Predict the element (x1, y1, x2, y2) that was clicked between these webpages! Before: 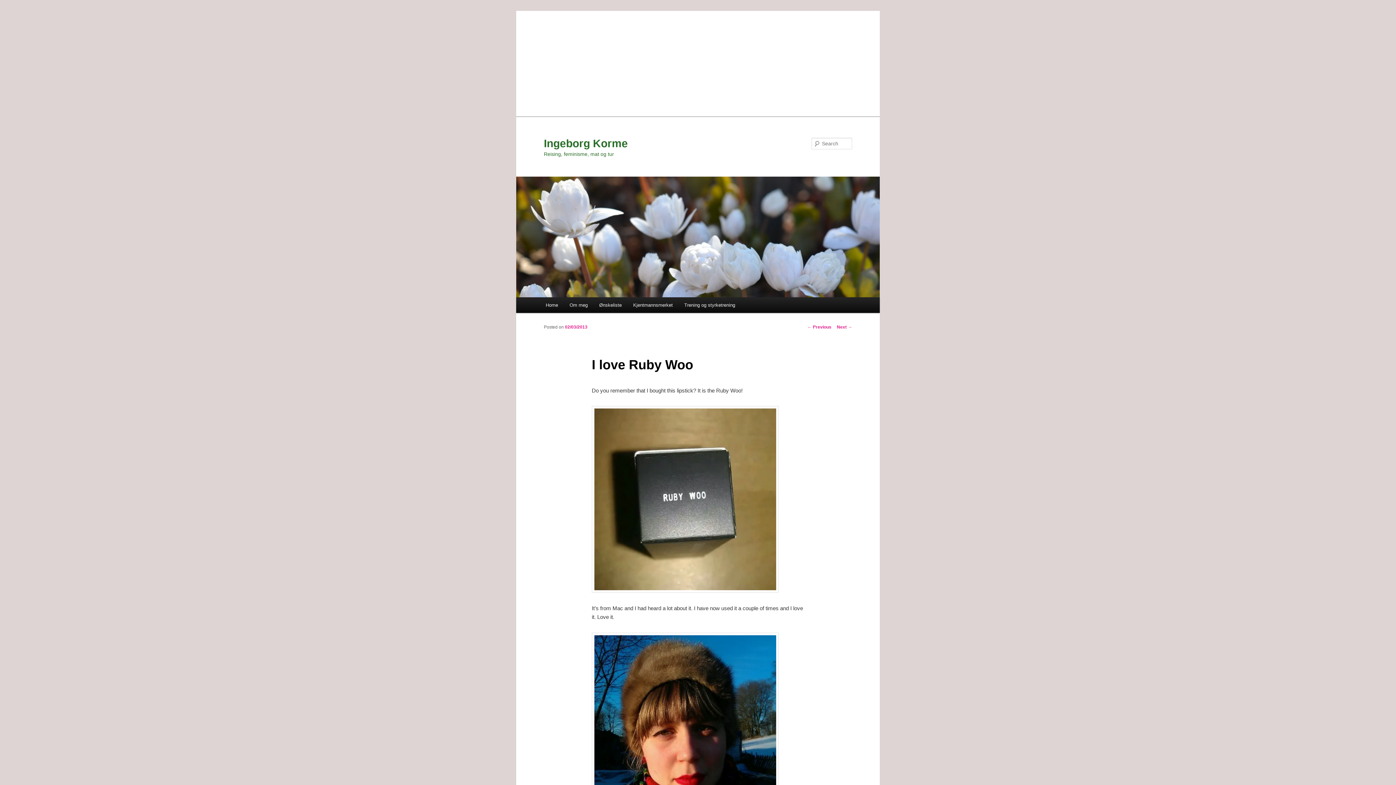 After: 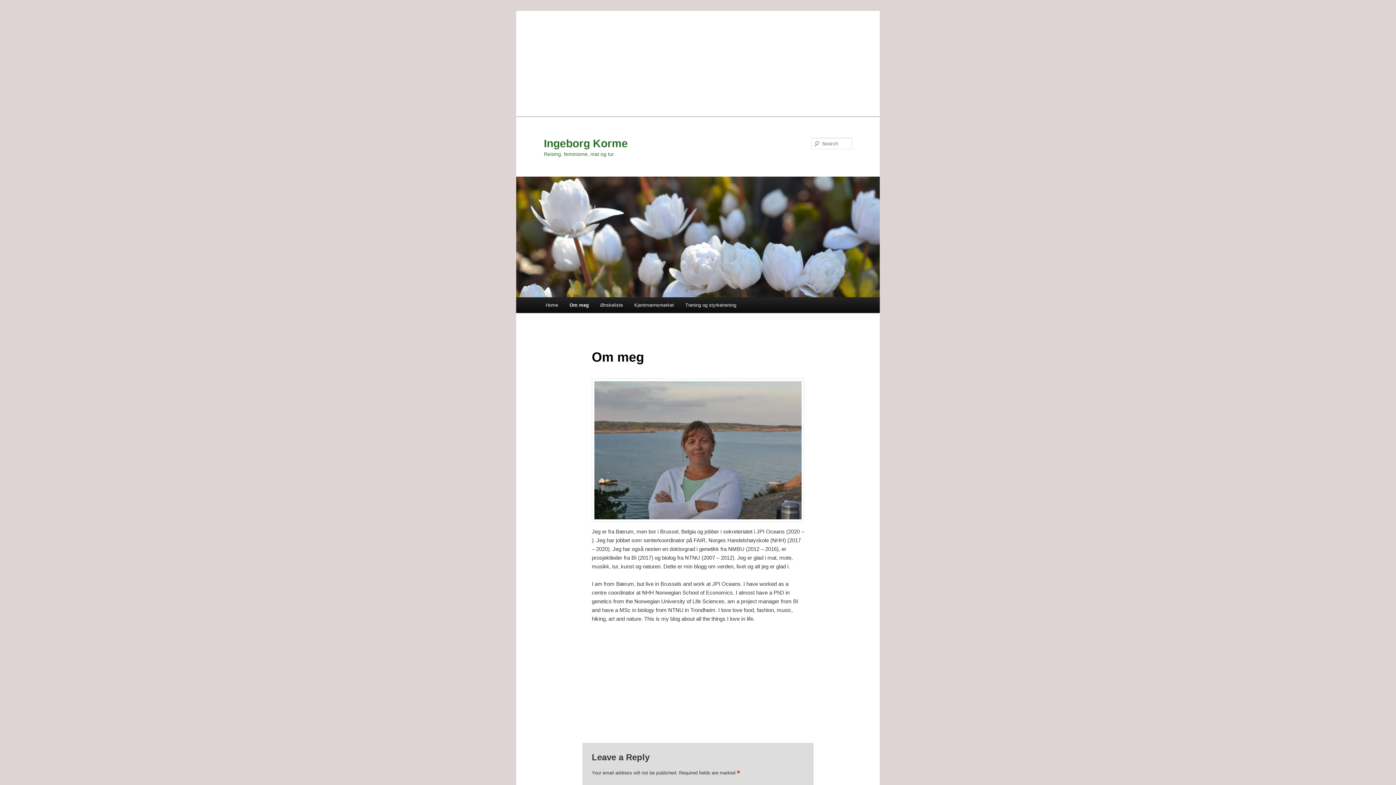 Action: label: Om meg bbox: (563, 297, 593, 313)